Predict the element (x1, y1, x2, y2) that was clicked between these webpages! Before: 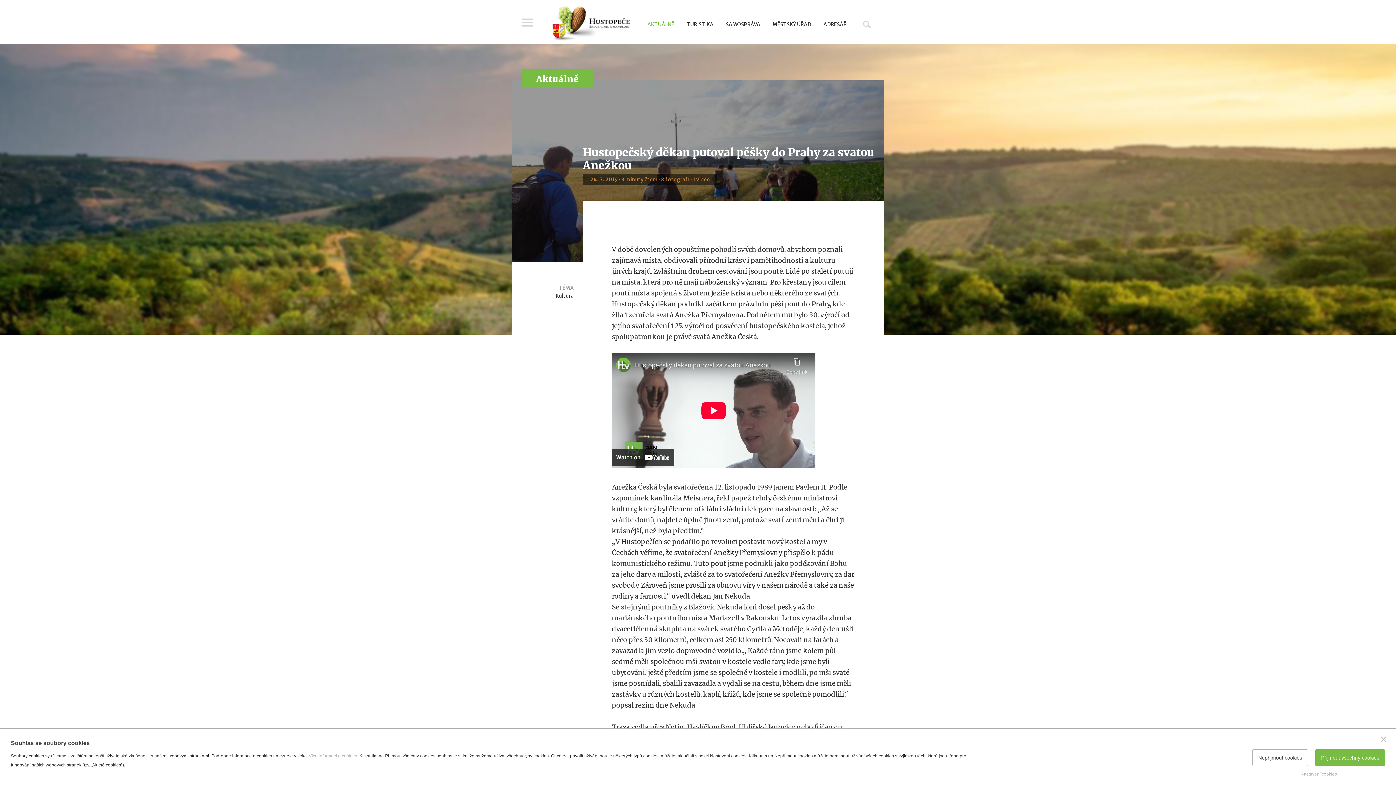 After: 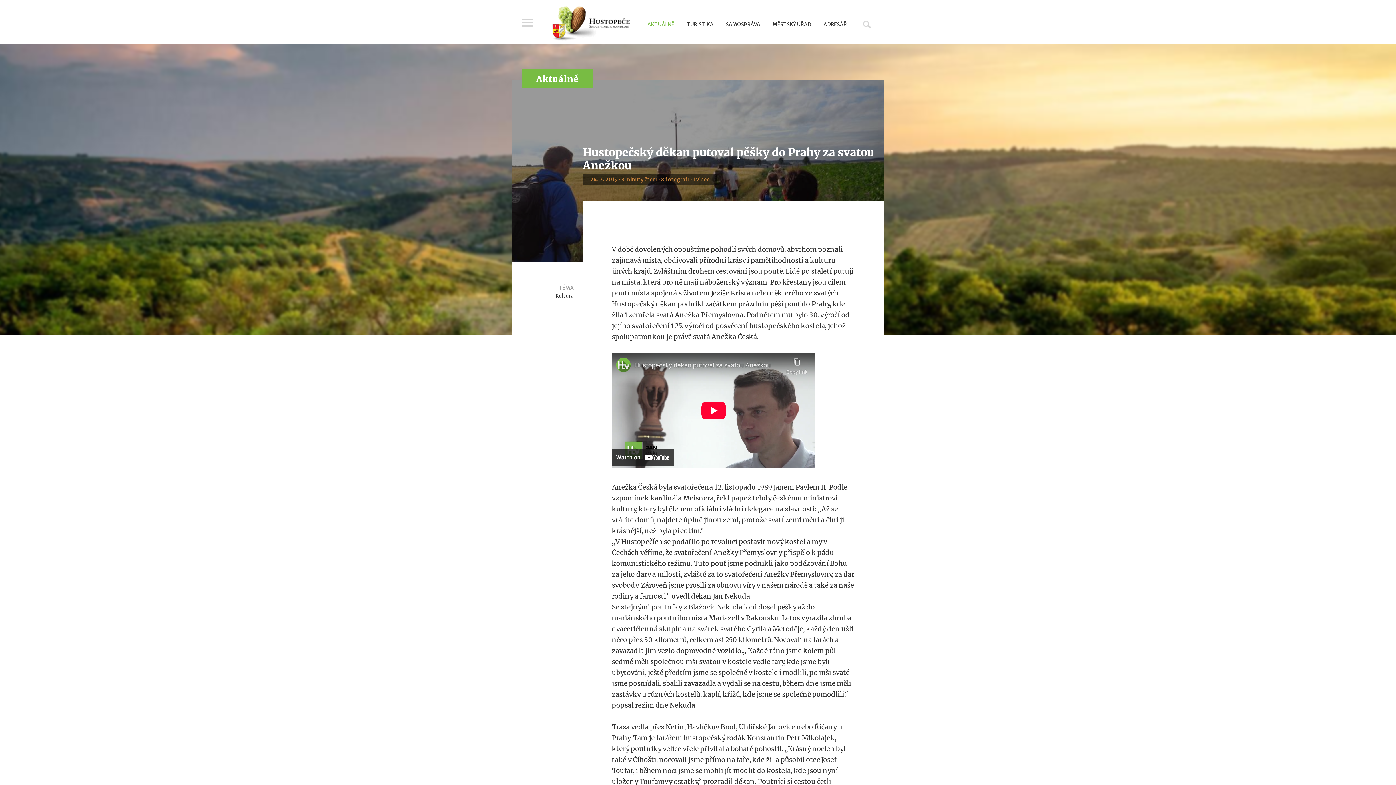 Action: bbox: (1252, 749, 1308, 766) label: Nepřijmout cookies